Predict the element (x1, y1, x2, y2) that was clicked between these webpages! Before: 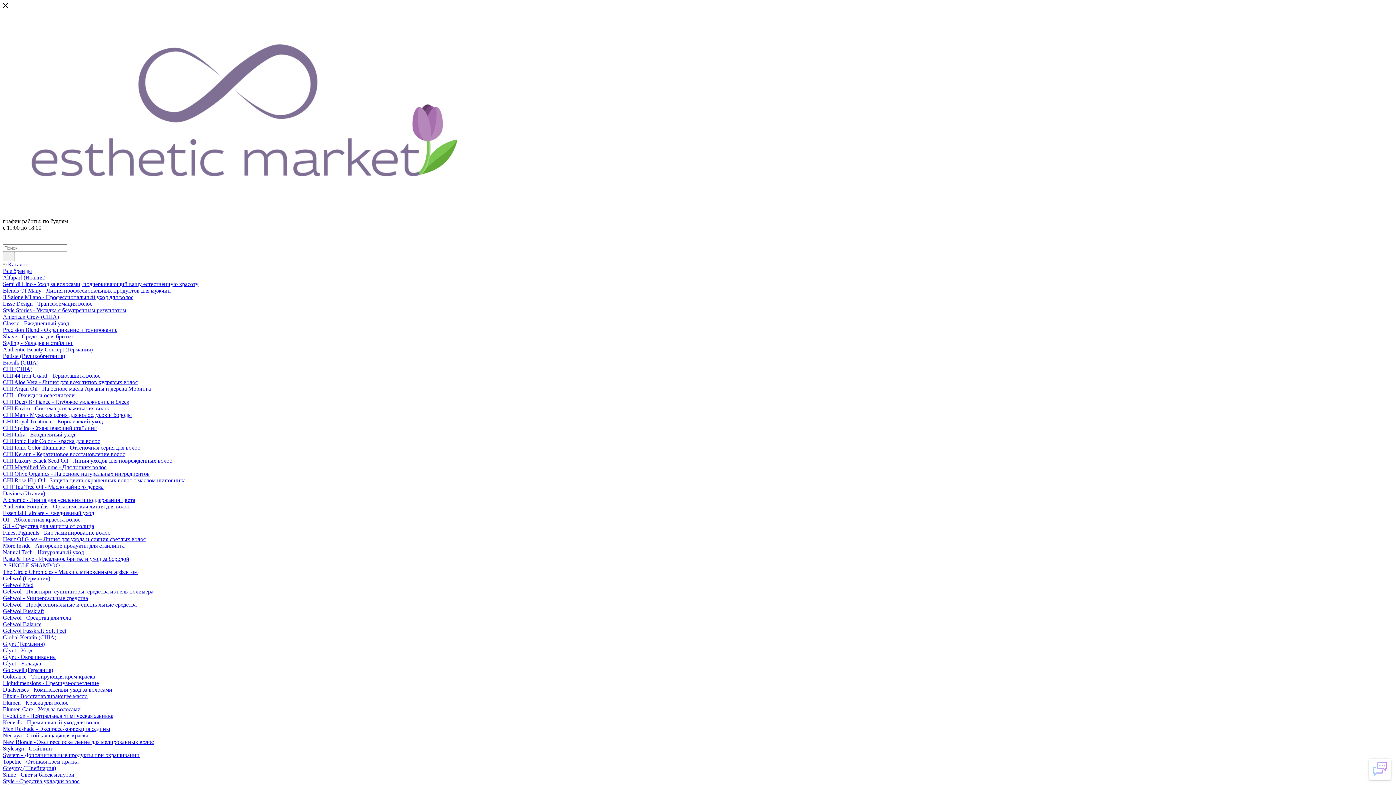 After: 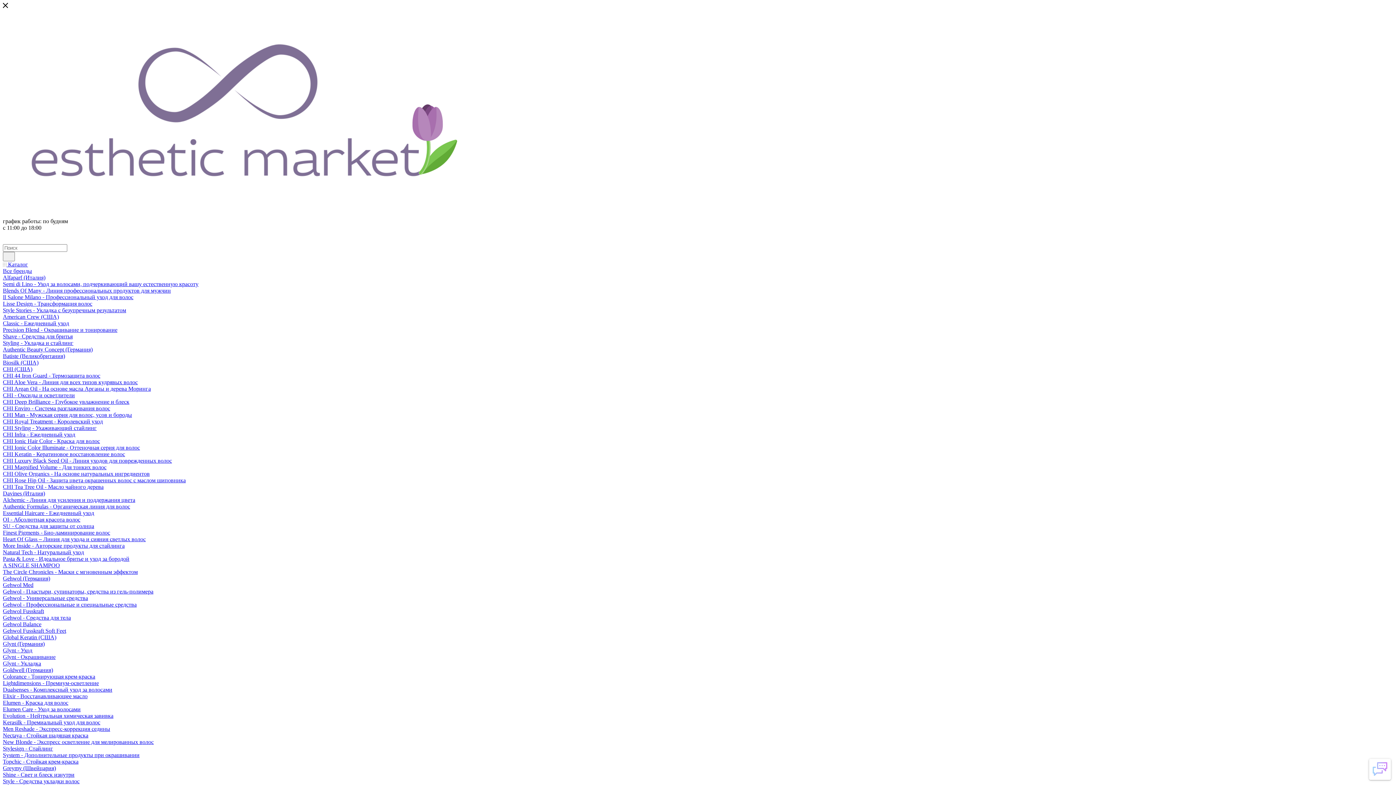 Action: label: Heart Of Glass – Линия для ухода и сияния светлых волос bbox: (2, 536, 145, 542)